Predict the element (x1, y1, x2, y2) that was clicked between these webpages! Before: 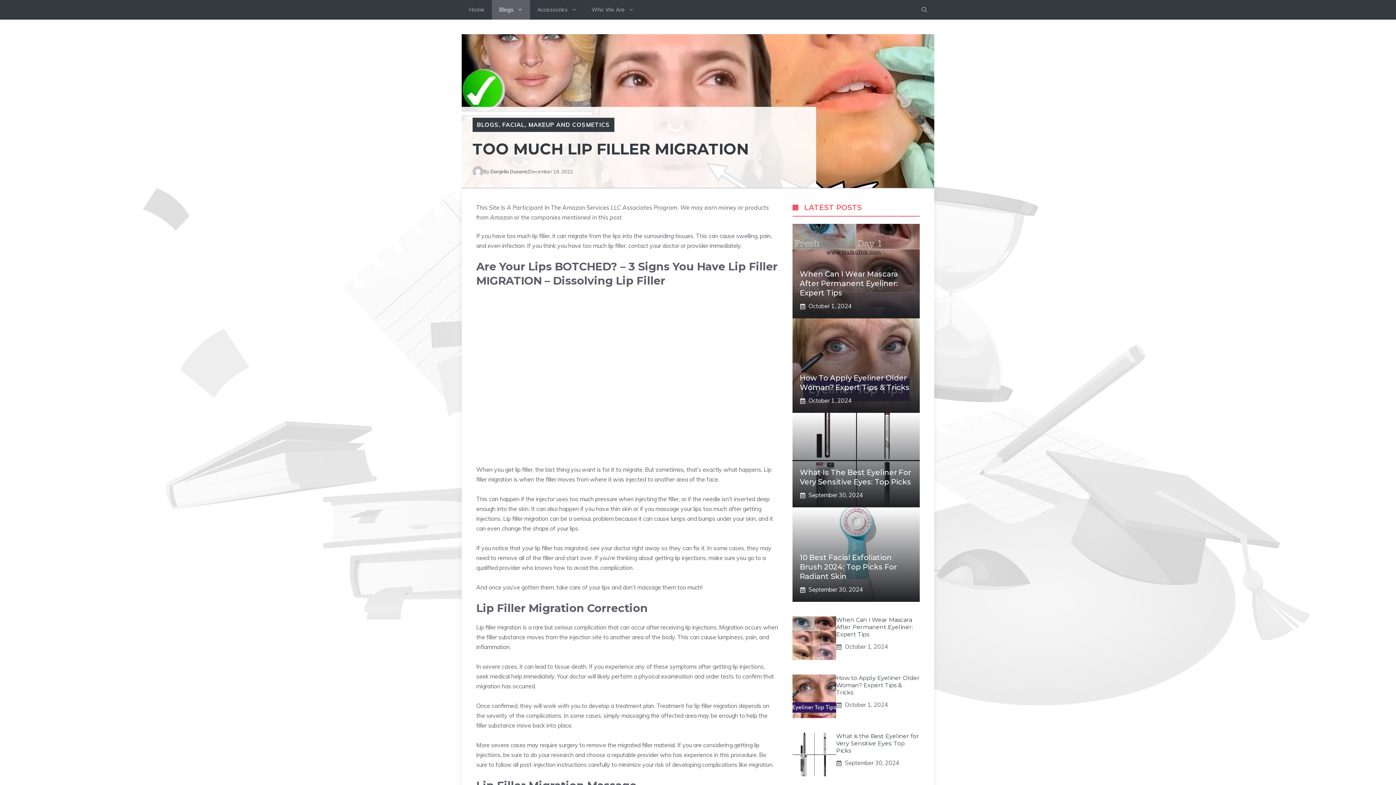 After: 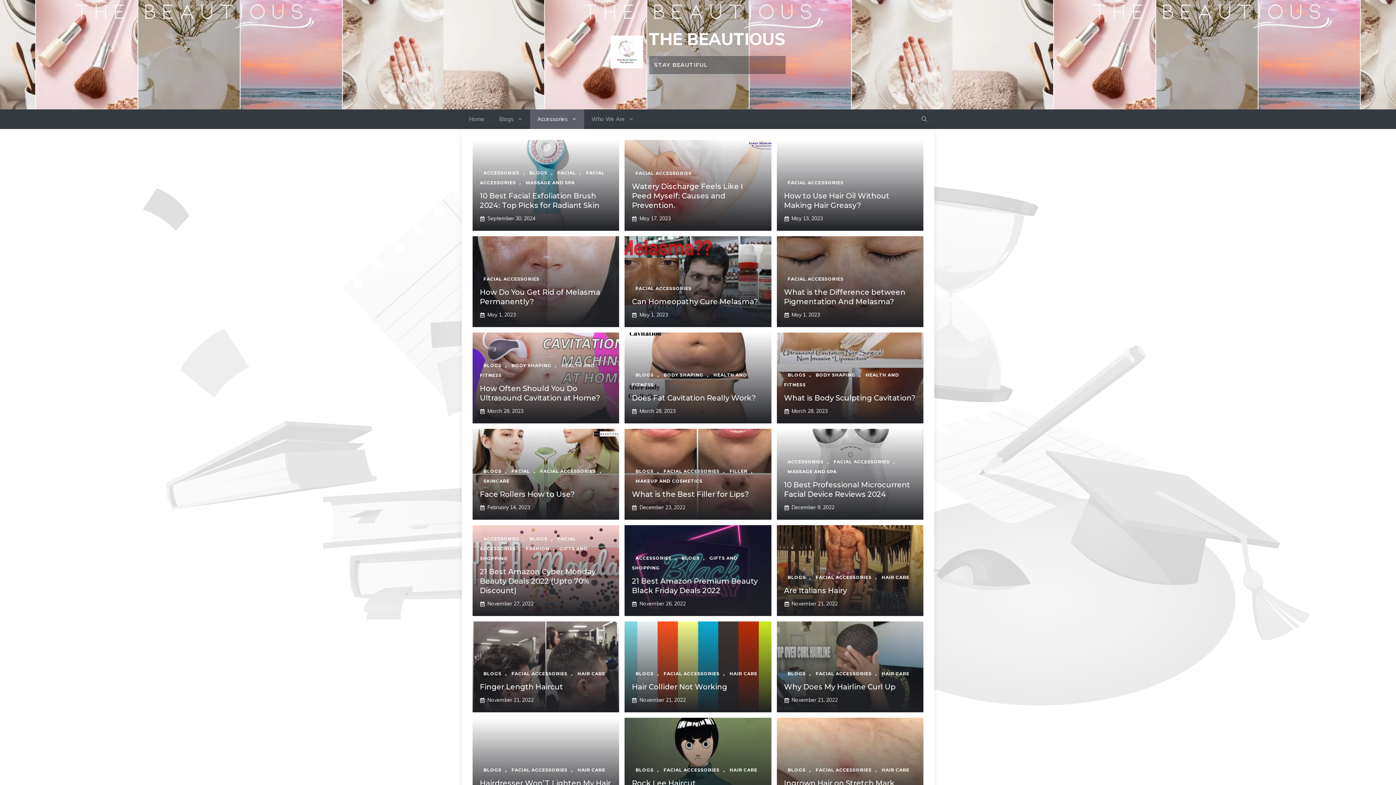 Action: bbox: (530, 0, 584, 19) label: Accessories